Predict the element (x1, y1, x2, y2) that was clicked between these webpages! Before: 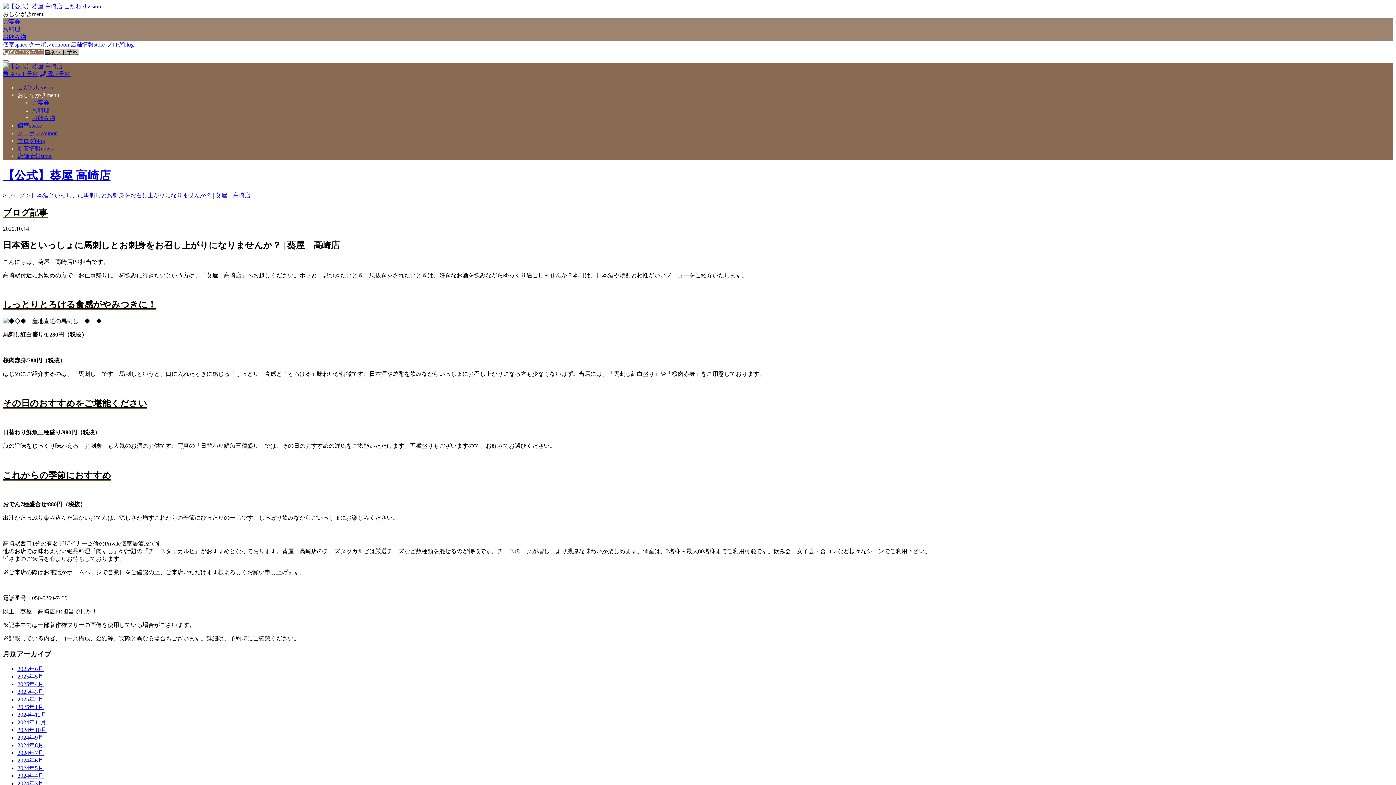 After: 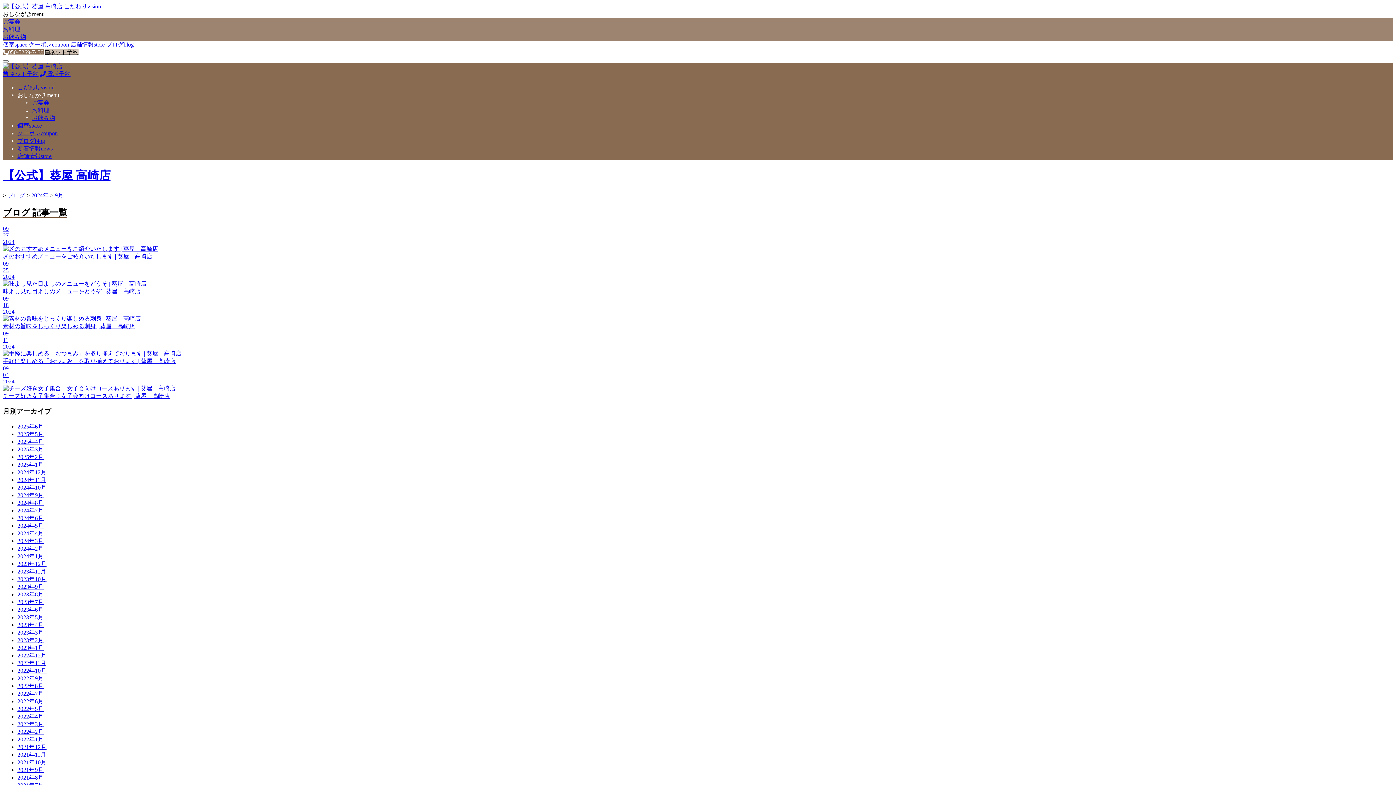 Action: label: 2024年9月 bbox: (17, 735, 43, 741)